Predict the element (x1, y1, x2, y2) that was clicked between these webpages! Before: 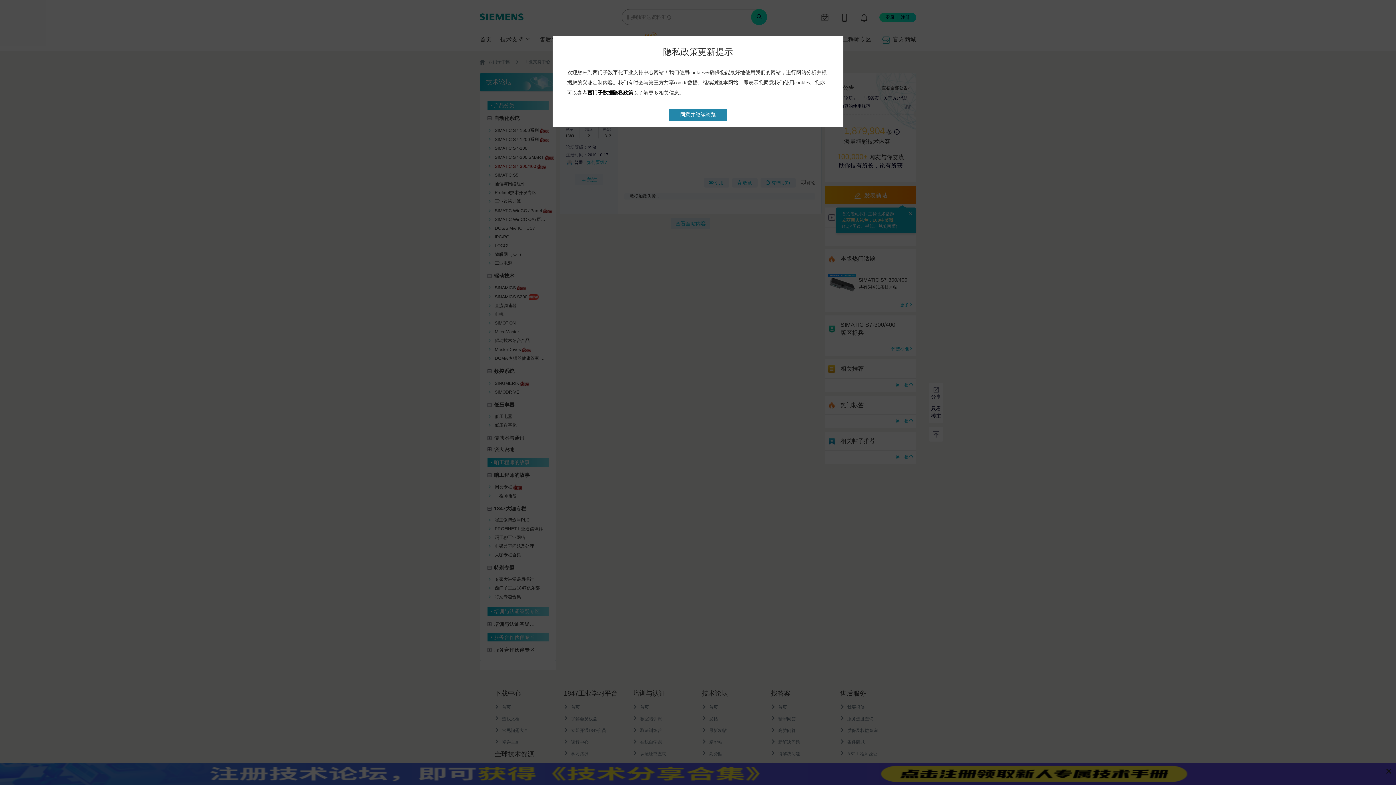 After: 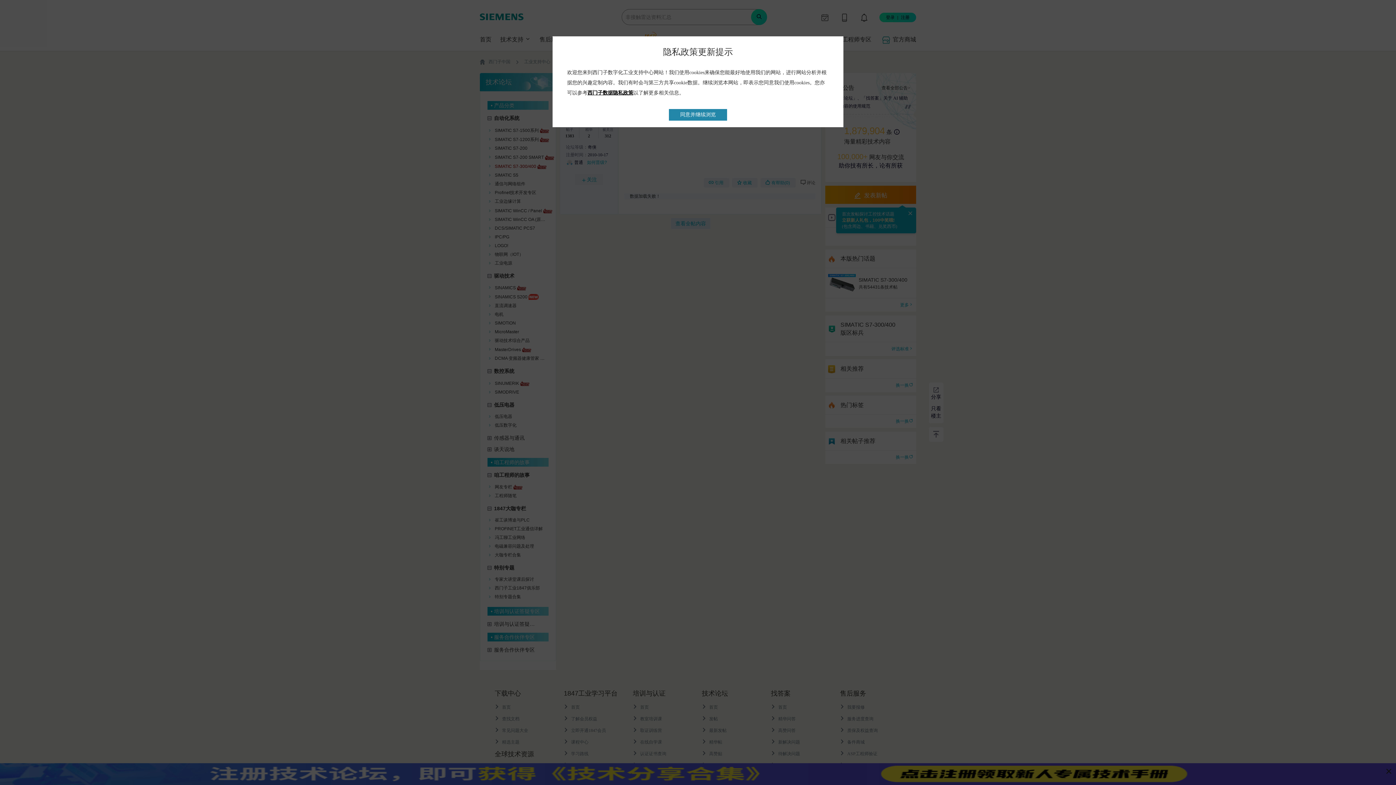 Action: label: 西门子数据隐私政策 bbox: (587, 90, 633, 95)